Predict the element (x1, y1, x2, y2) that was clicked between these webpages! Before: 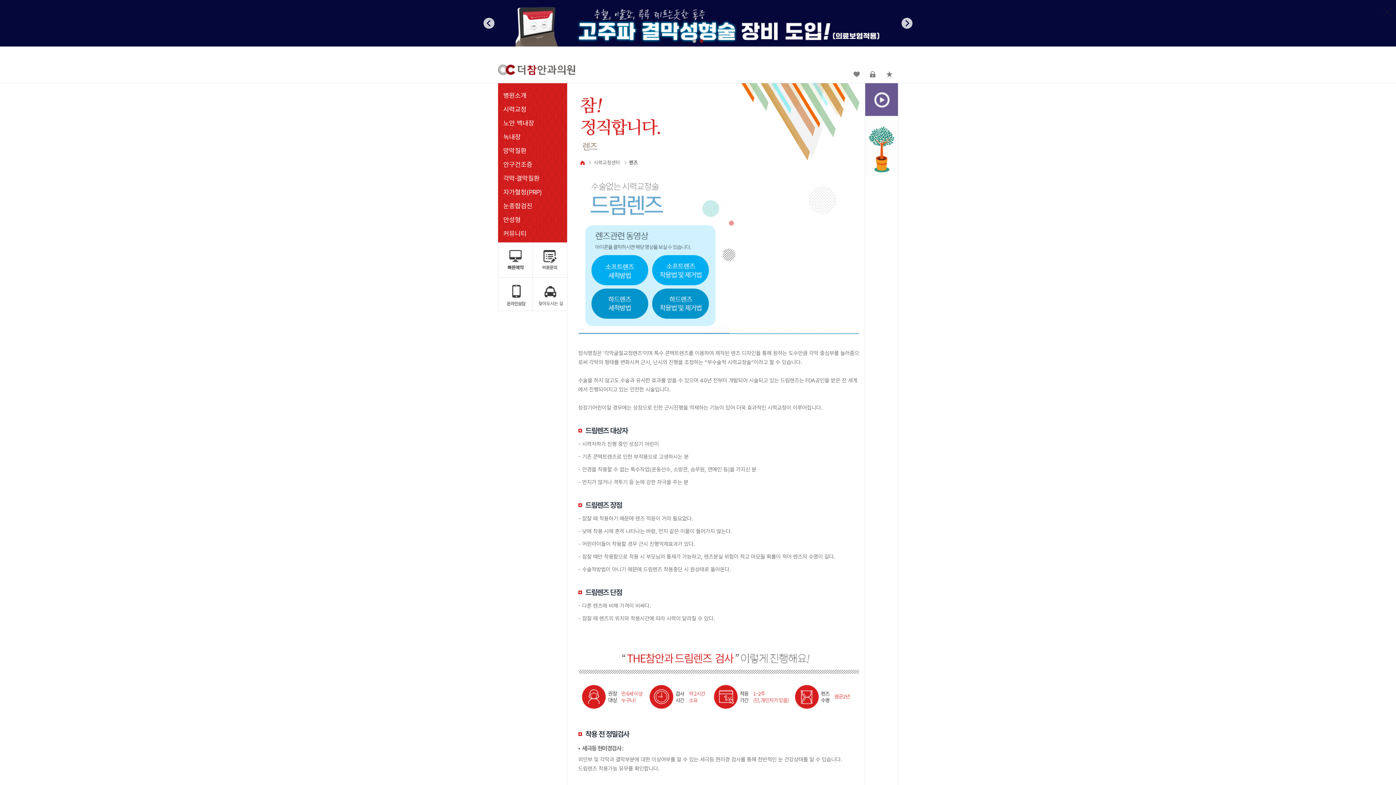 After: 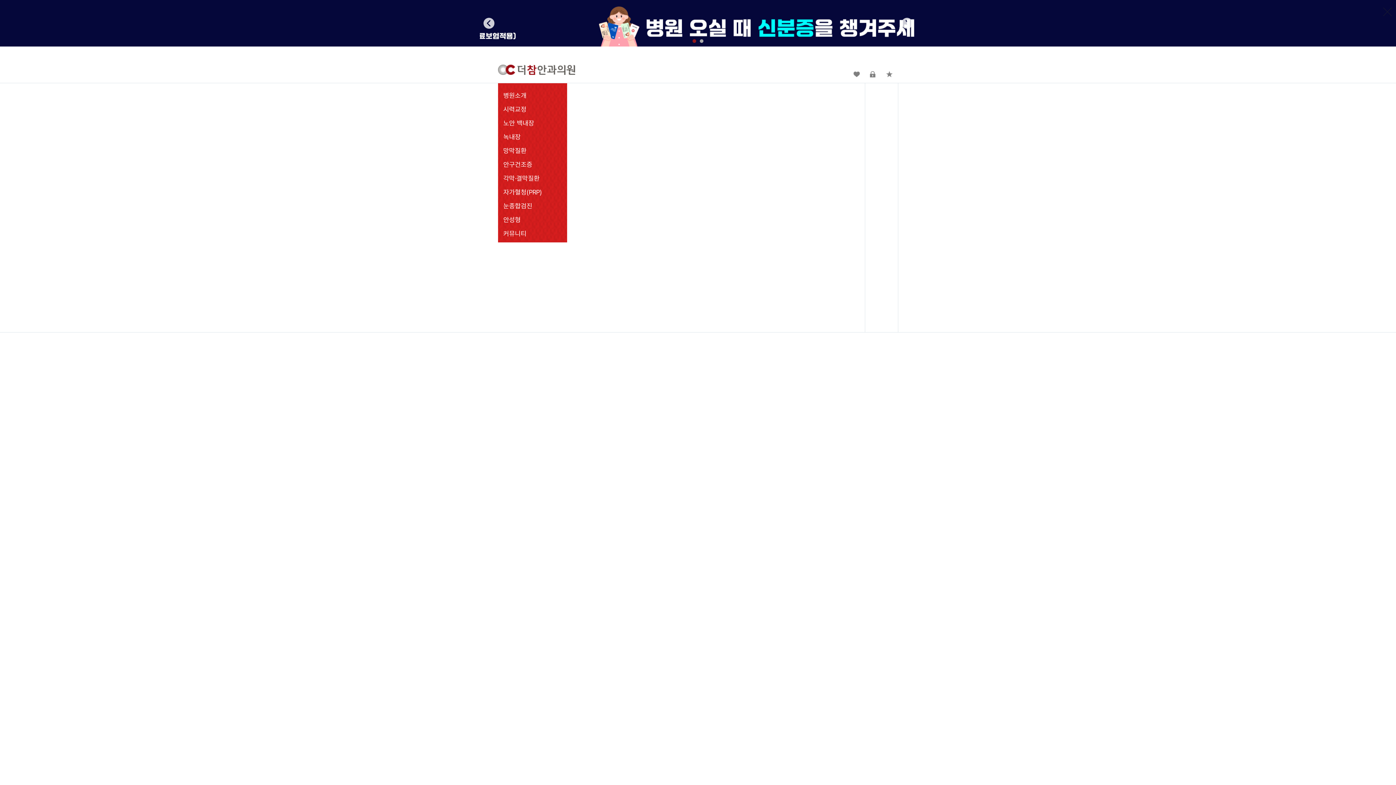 Action: bbox: (503, 256, 527, 262)